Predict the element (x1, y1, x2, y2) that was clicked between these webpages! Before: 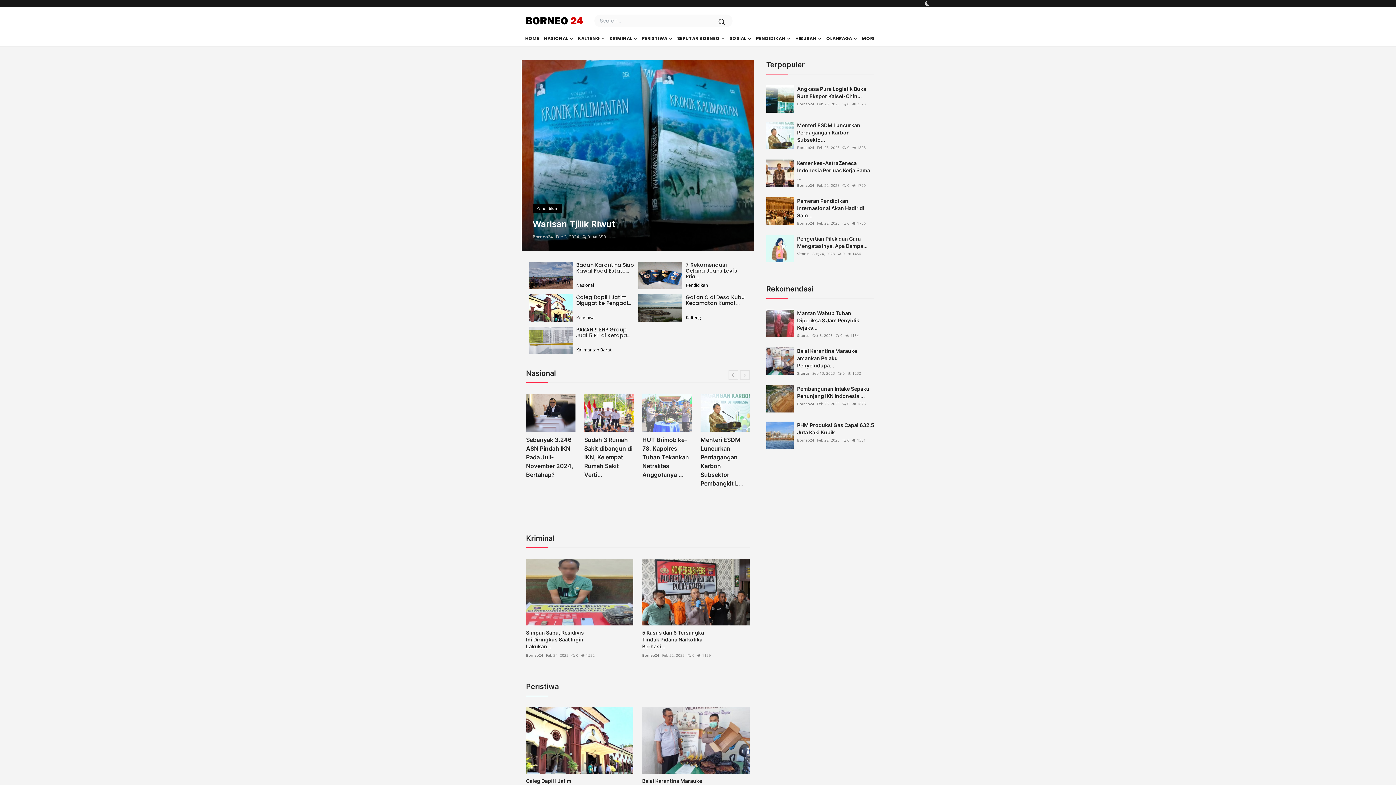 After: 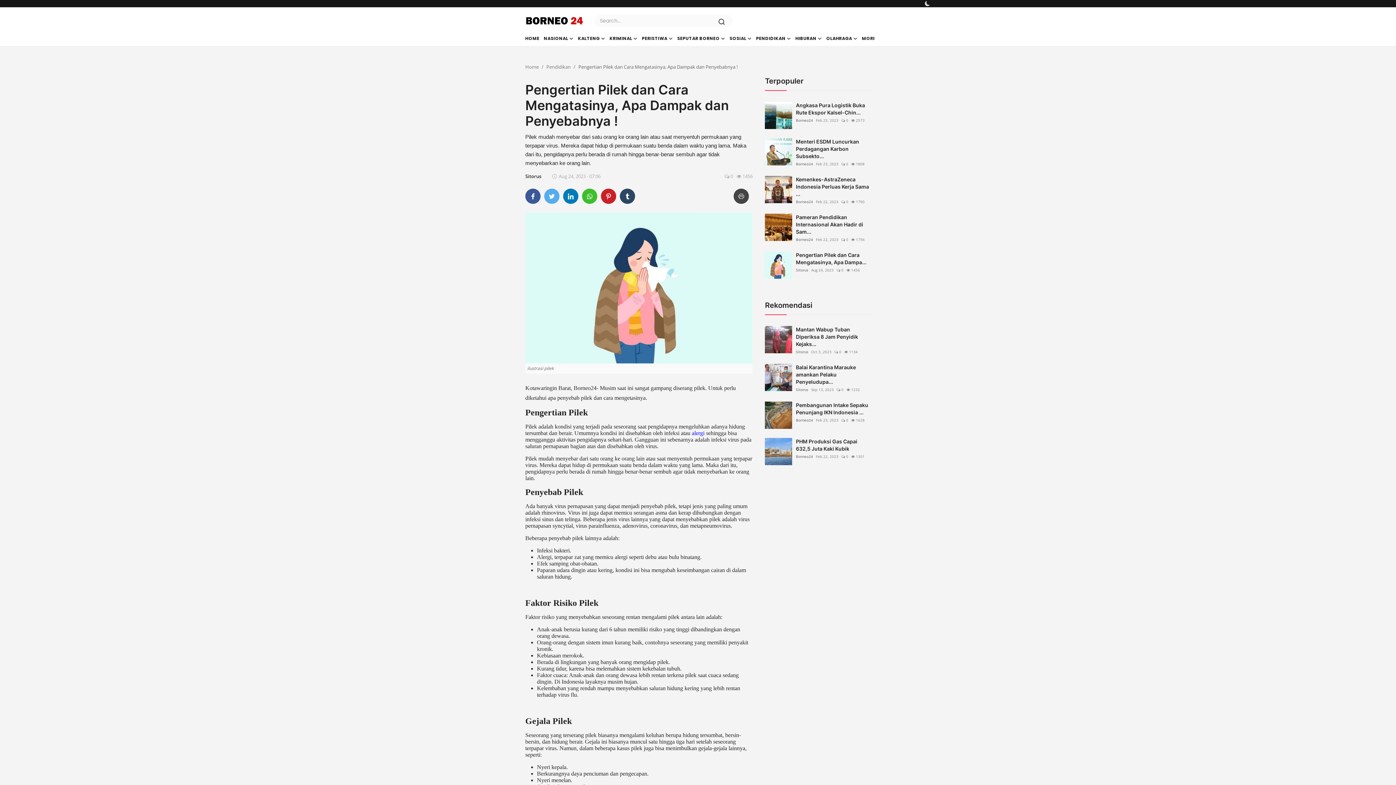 Action: label: Pengertian Pilek dan Cara Mengatasinya, Apa Dampa... bbox: (797, 235, 874, 249)